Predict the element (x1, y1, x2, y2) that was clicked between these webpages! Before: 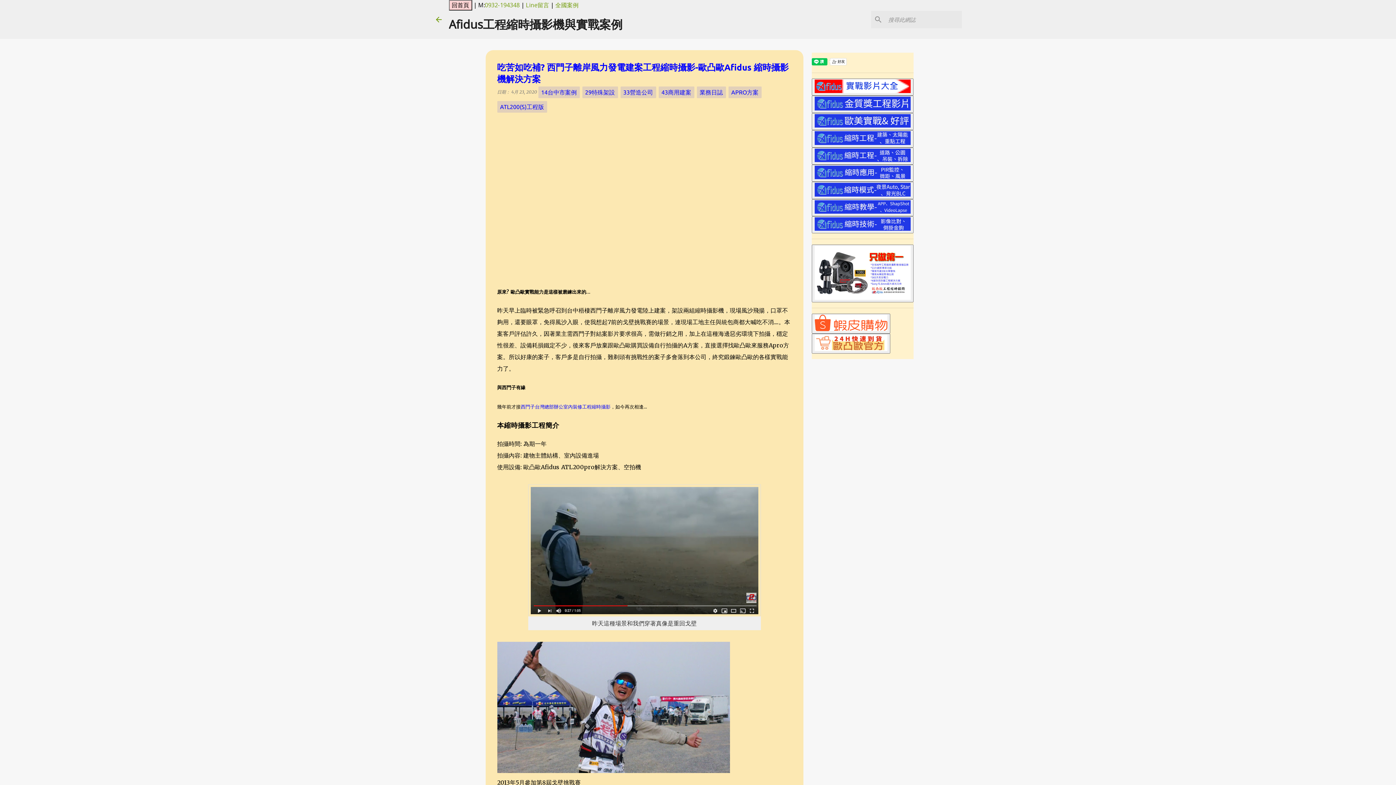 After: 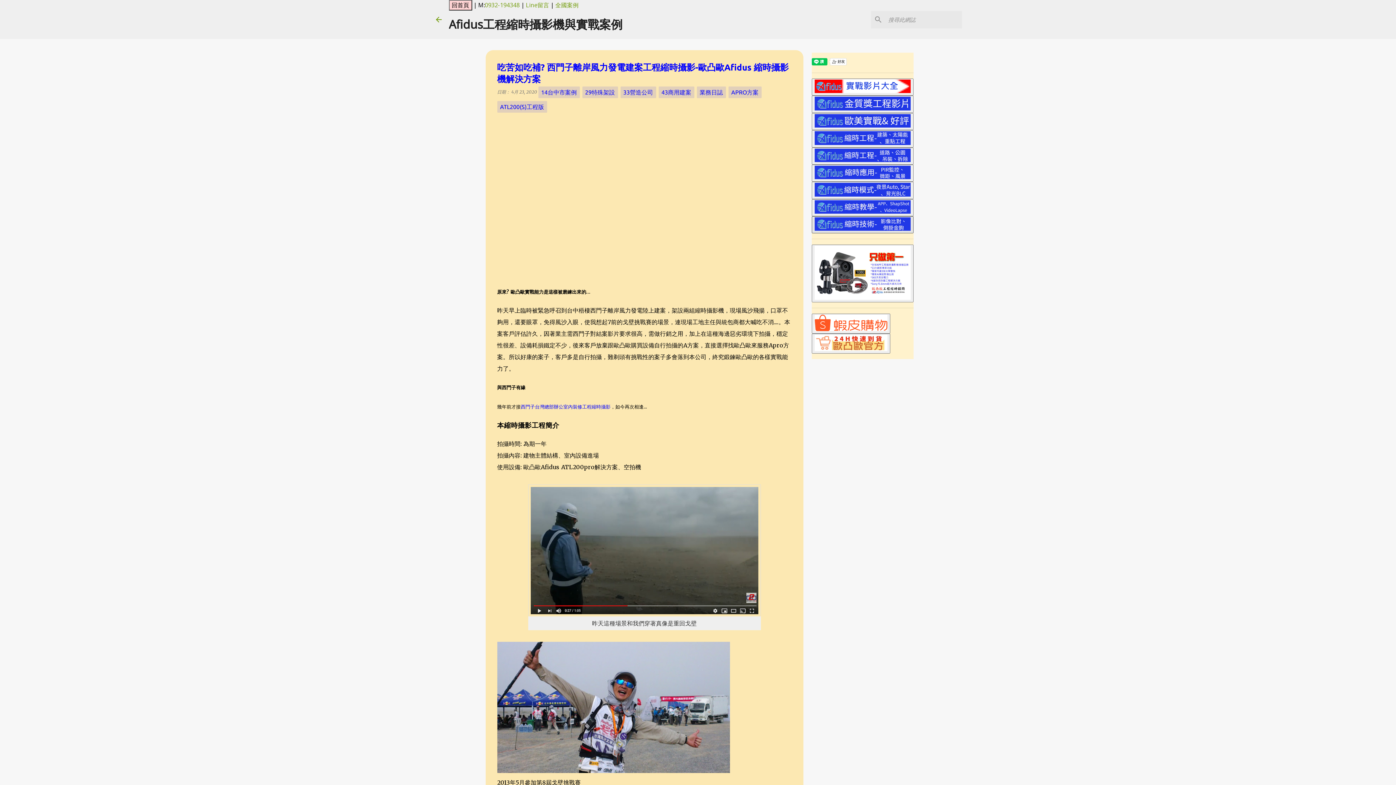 Action: bbox: (811, 216, 913, 233)